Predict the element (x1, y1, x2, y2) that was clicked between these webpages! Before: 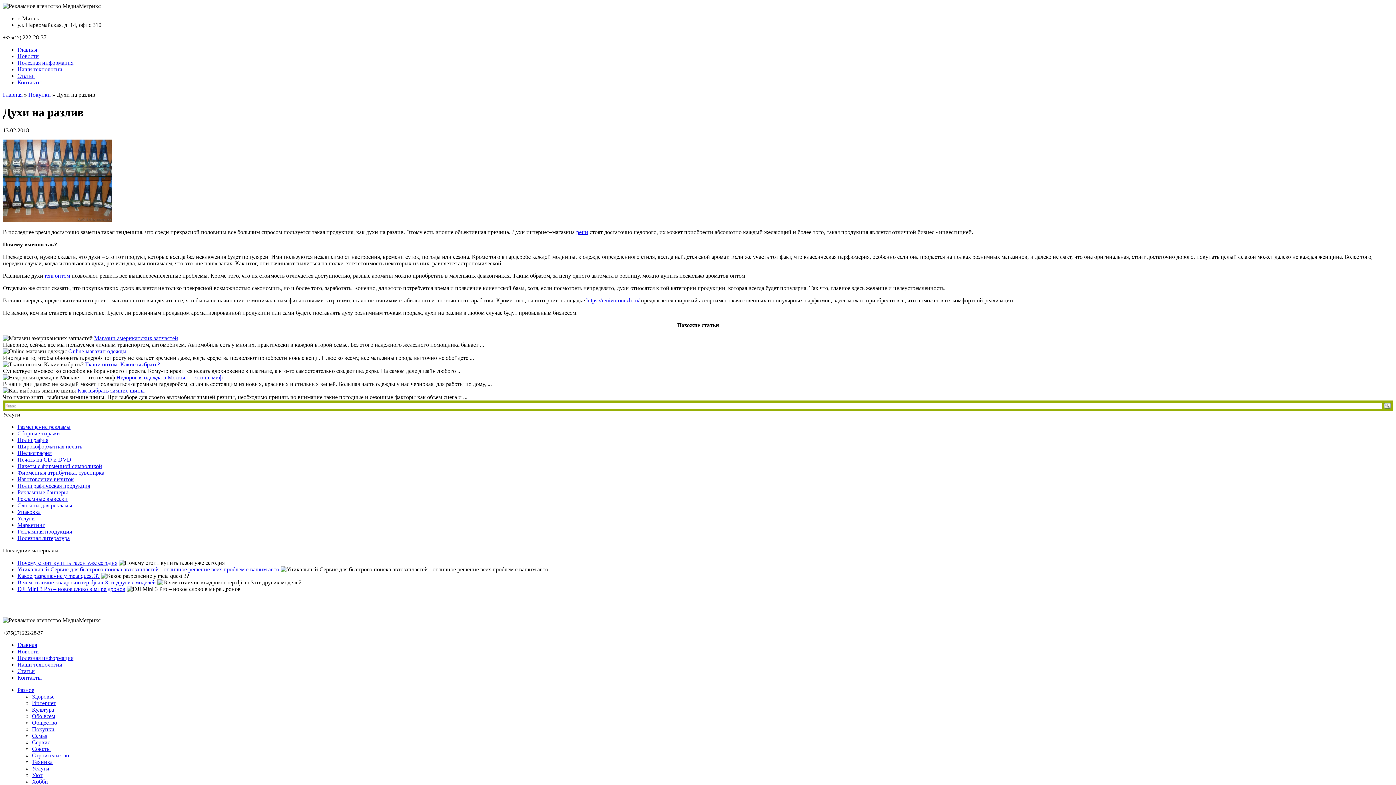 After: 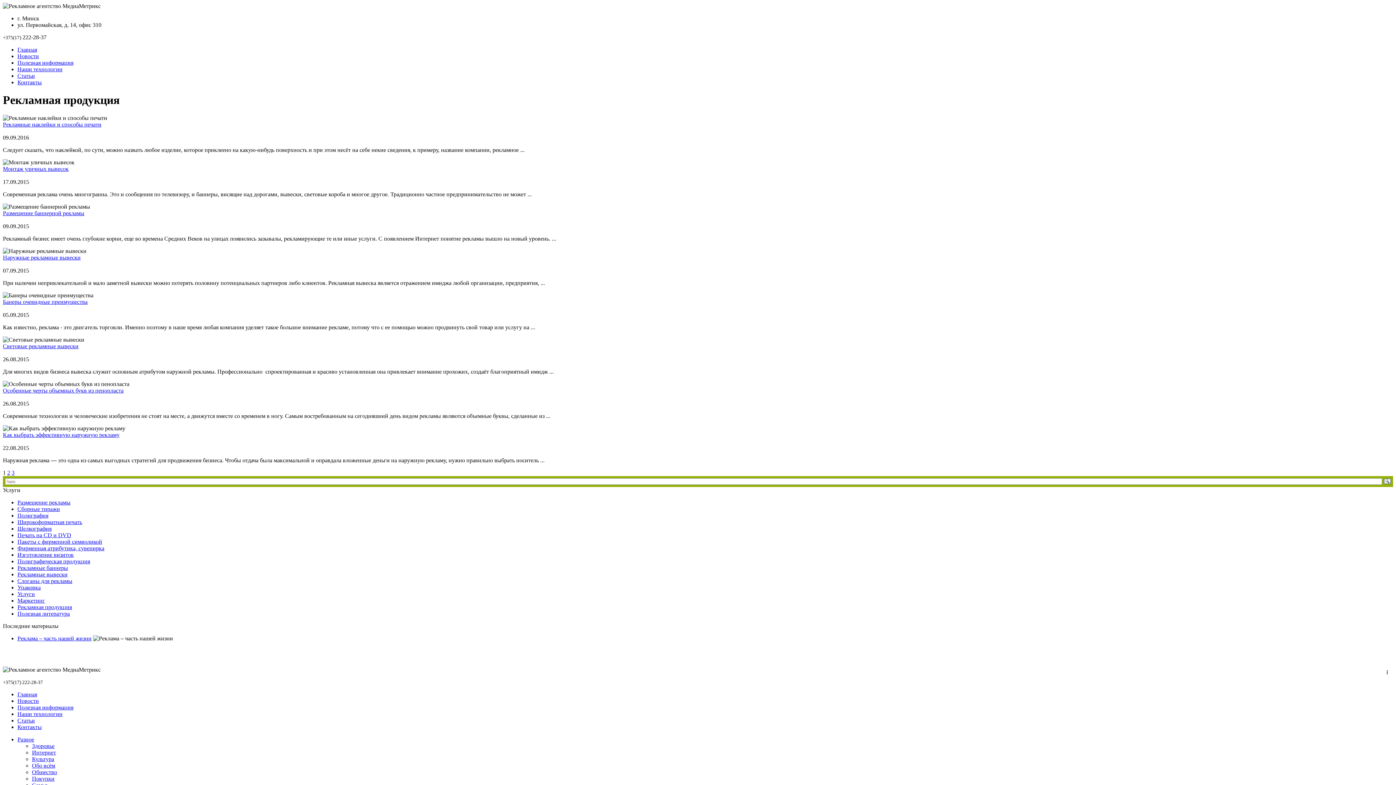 Action: bbox: (17, 528, 72, 534) label: Рекламная продукция